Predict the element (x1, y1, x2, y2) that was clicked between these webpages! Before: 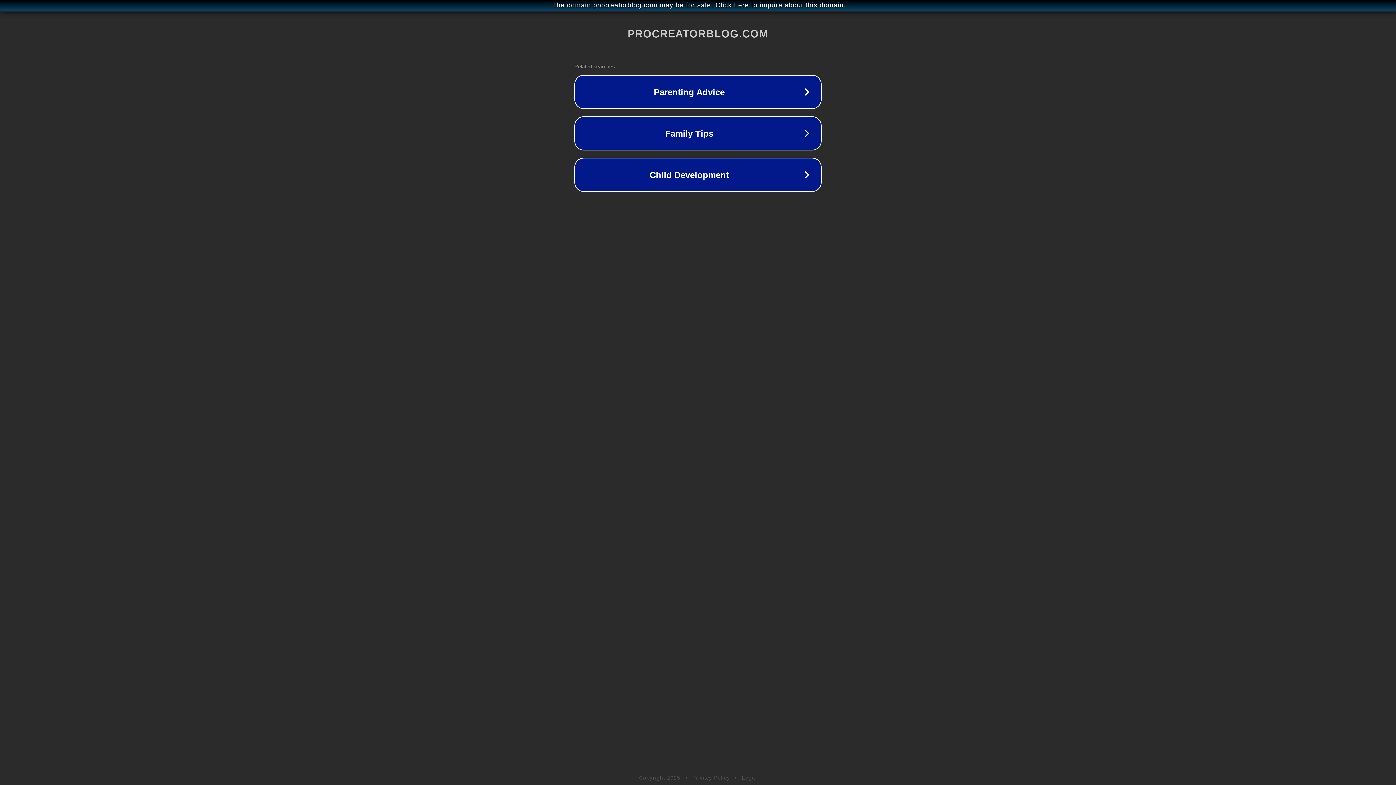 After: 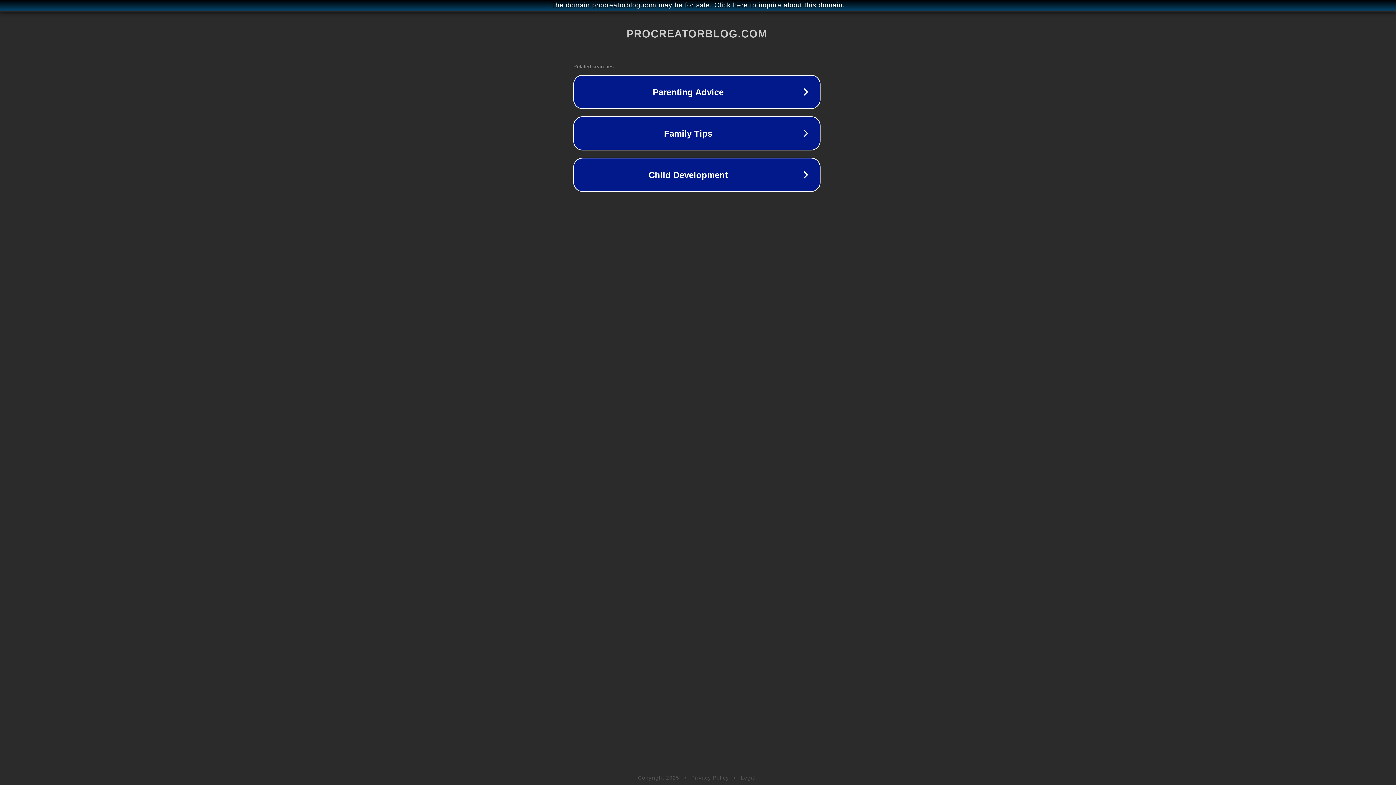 Action: label: The domain procreatorblog.com may be for sale. Click here to inquire about this domain. bbox: (1, 1, 1397, 9)